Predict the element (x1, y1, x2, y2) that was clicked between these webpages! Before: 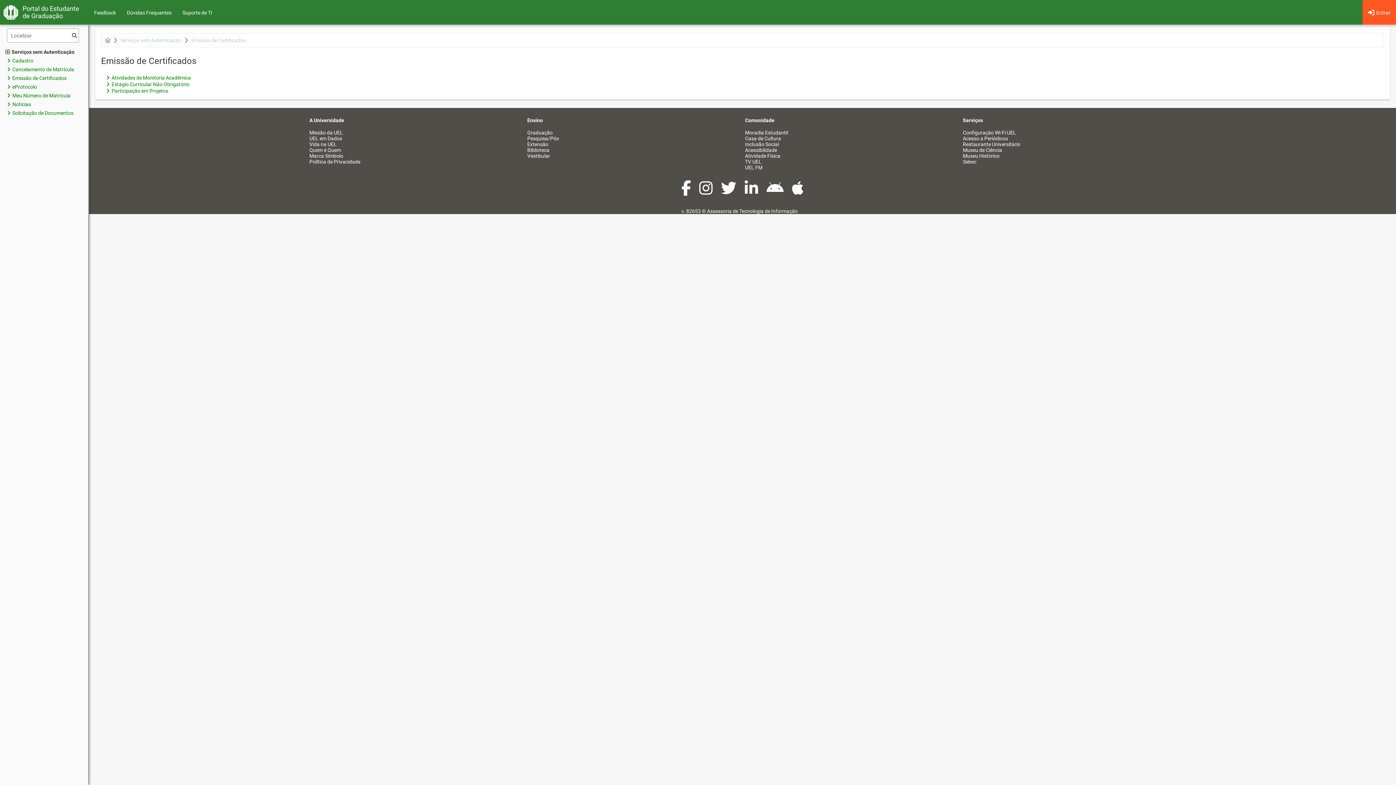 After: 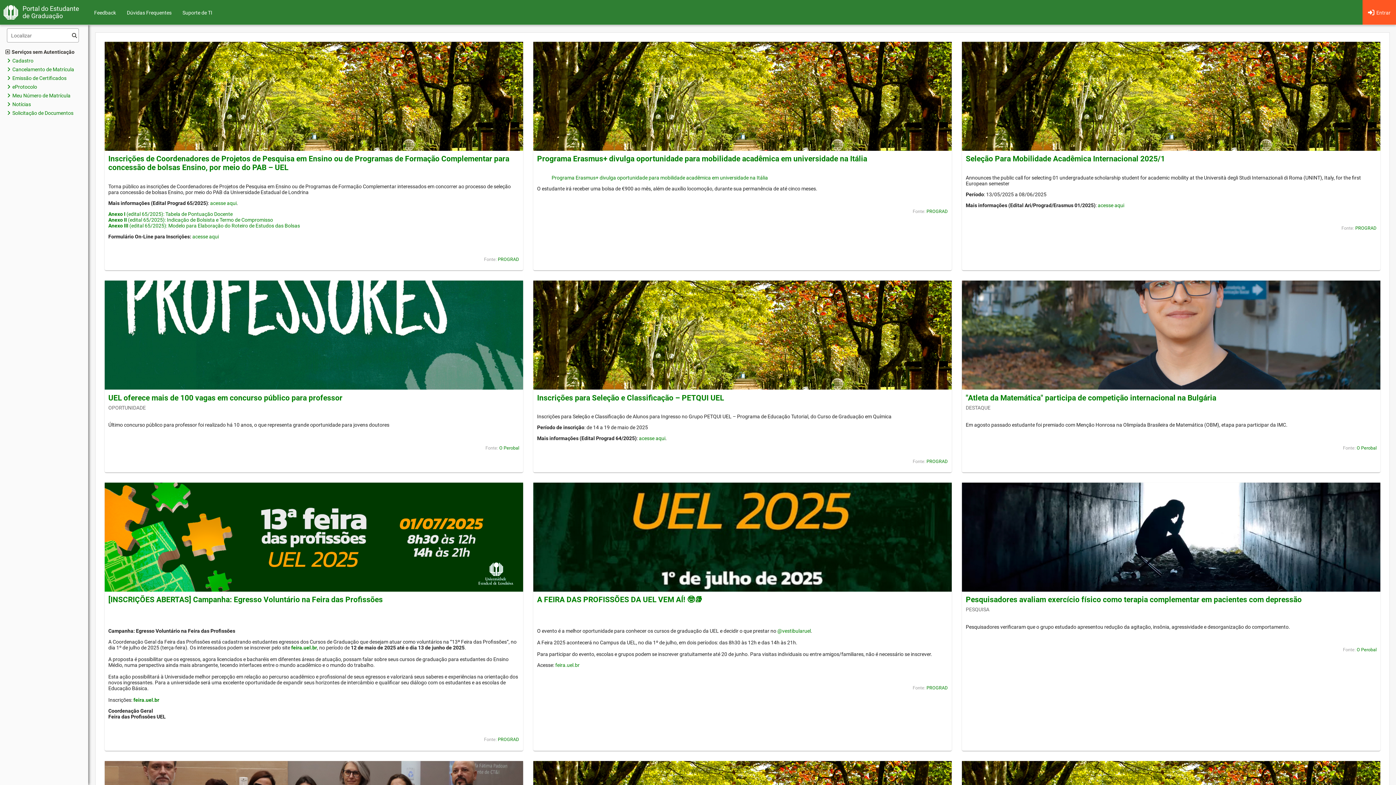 Action: label: Portal do Estudante de Graduação bbox: (18, 0, 88, 25)